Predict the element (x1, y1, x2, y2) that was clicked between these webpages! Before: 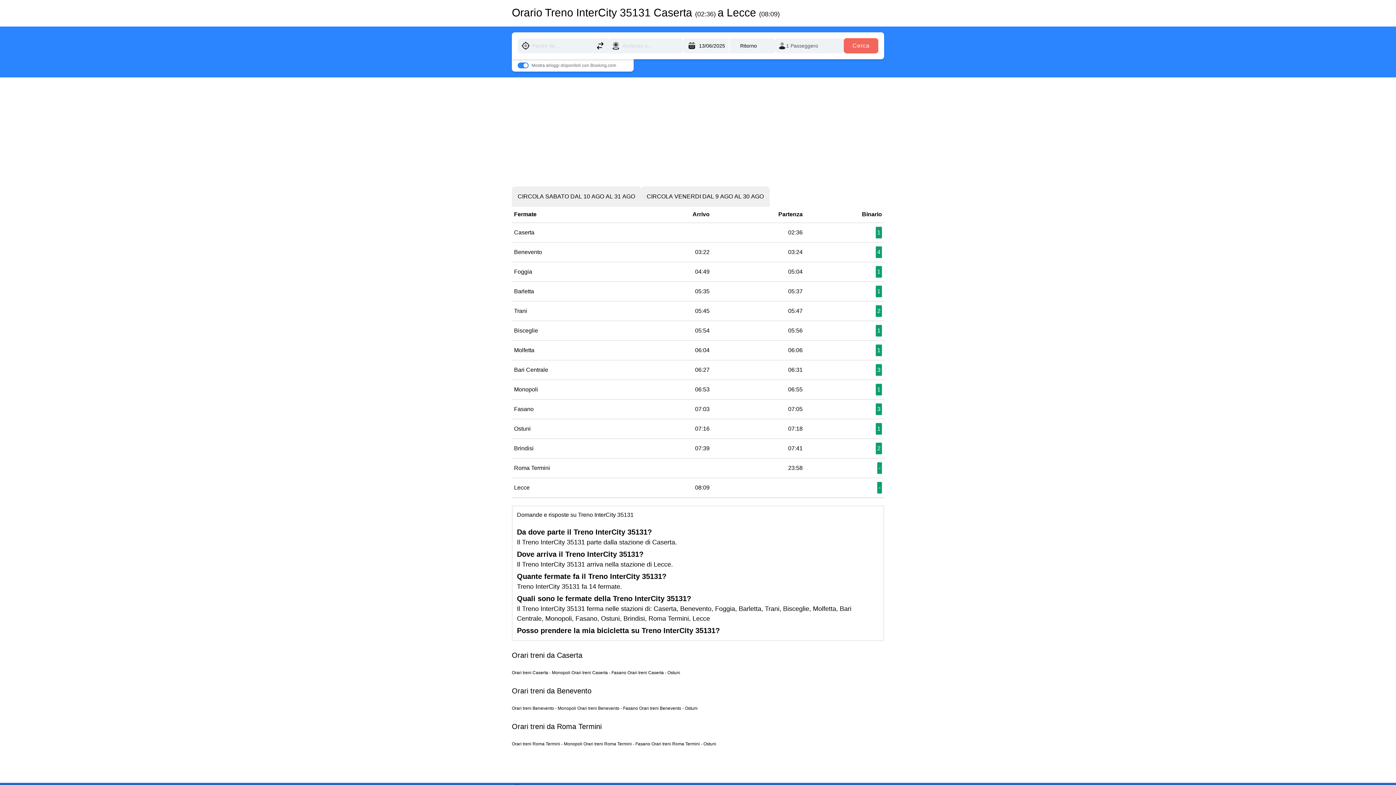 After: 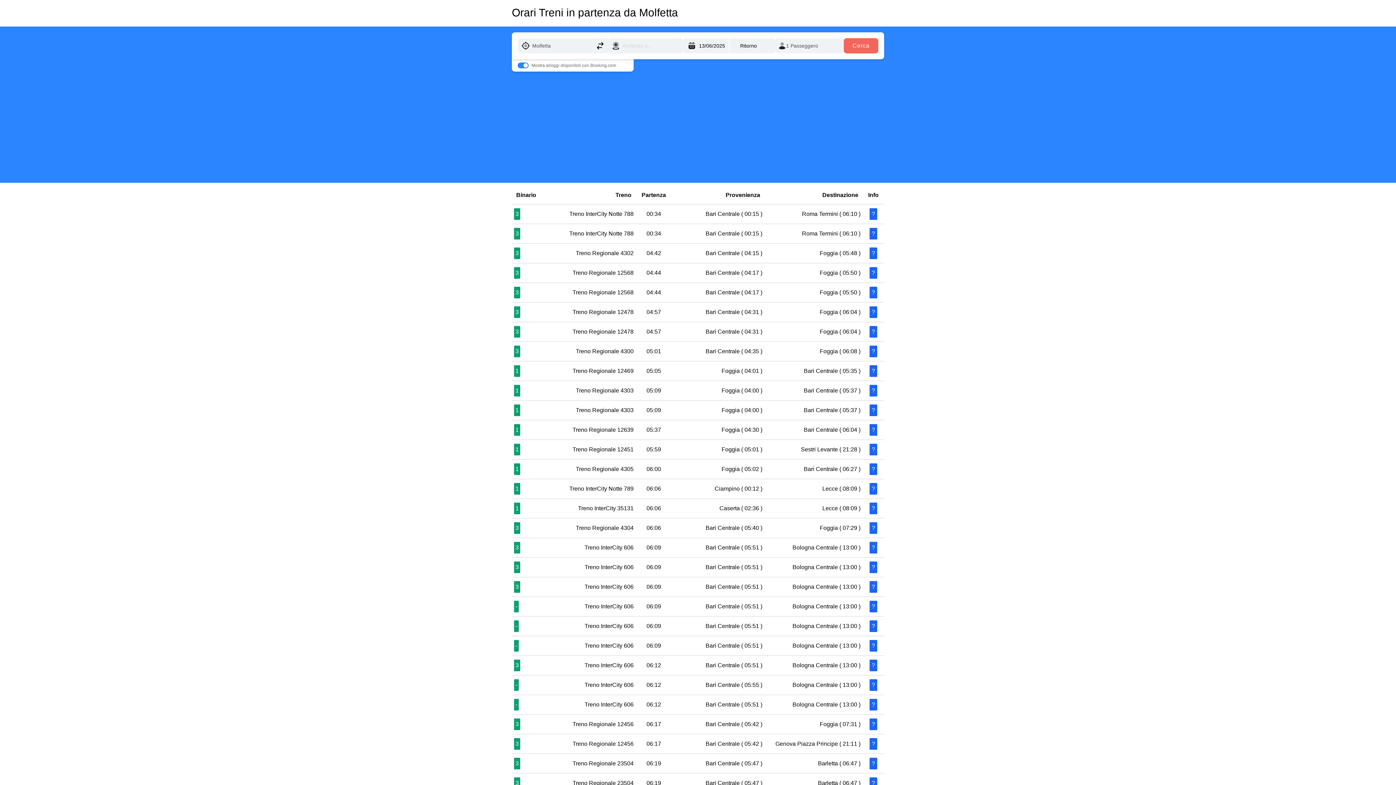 Action: label: Molfetta bbox: (514, 347, 534, 353)